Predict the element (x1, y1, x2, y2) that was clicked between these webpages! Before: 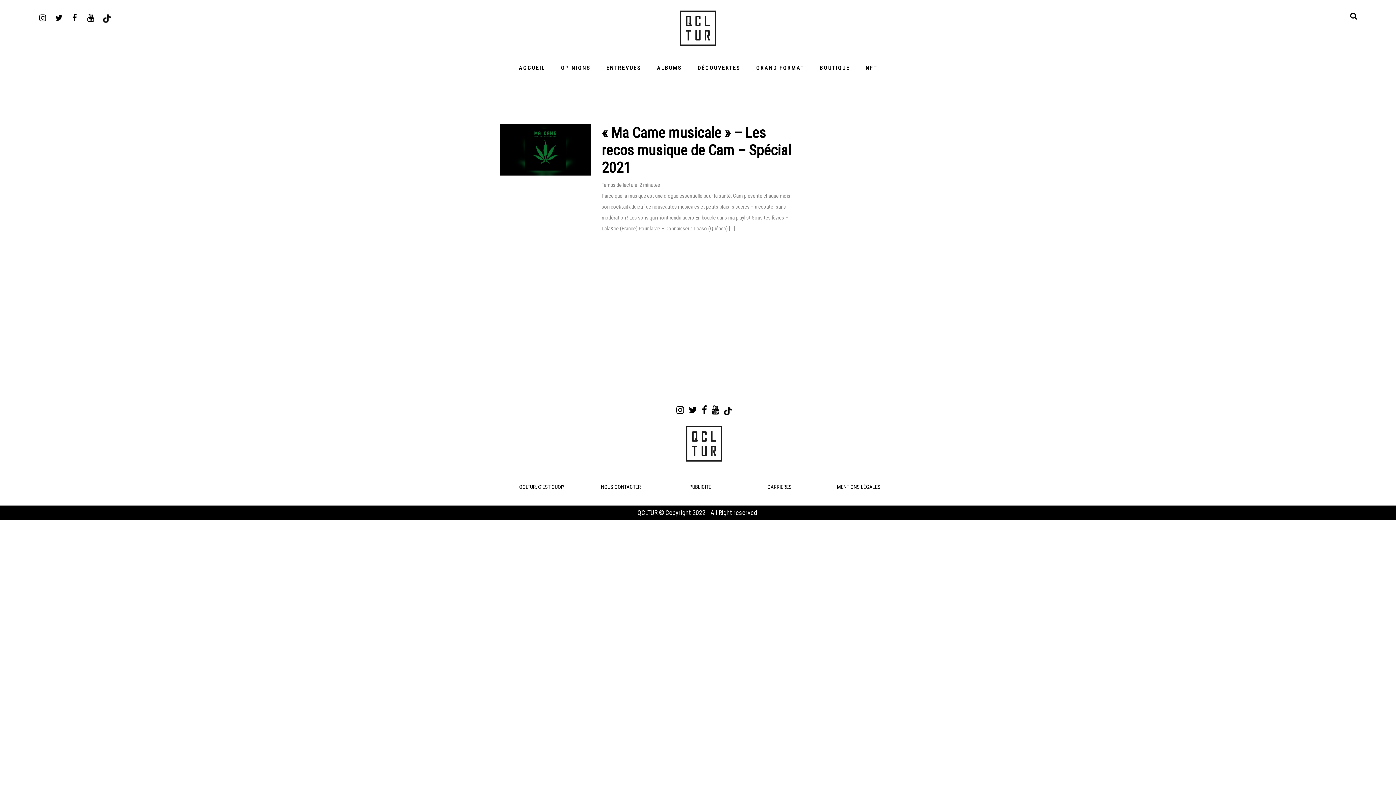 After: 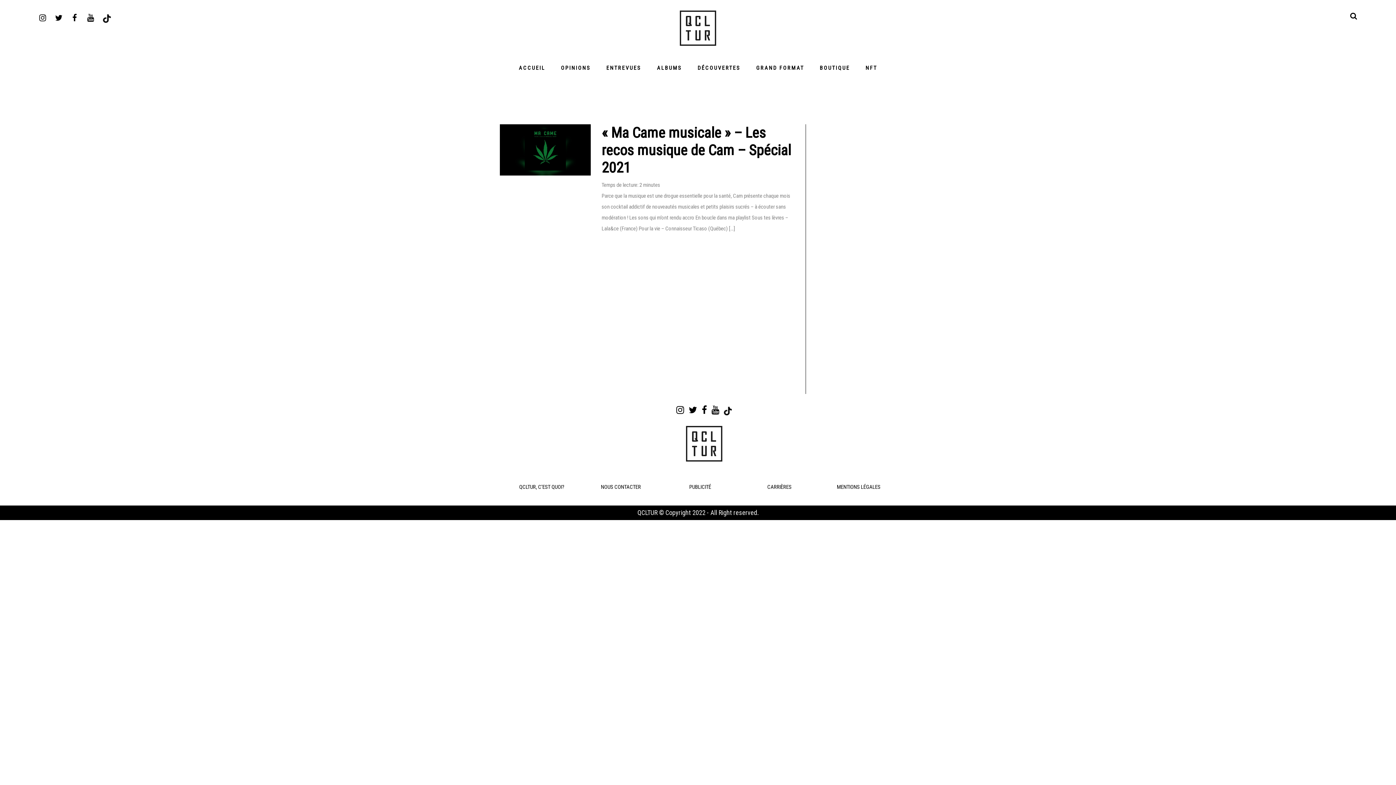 Action: bbox: (36, 11, 49, 24)